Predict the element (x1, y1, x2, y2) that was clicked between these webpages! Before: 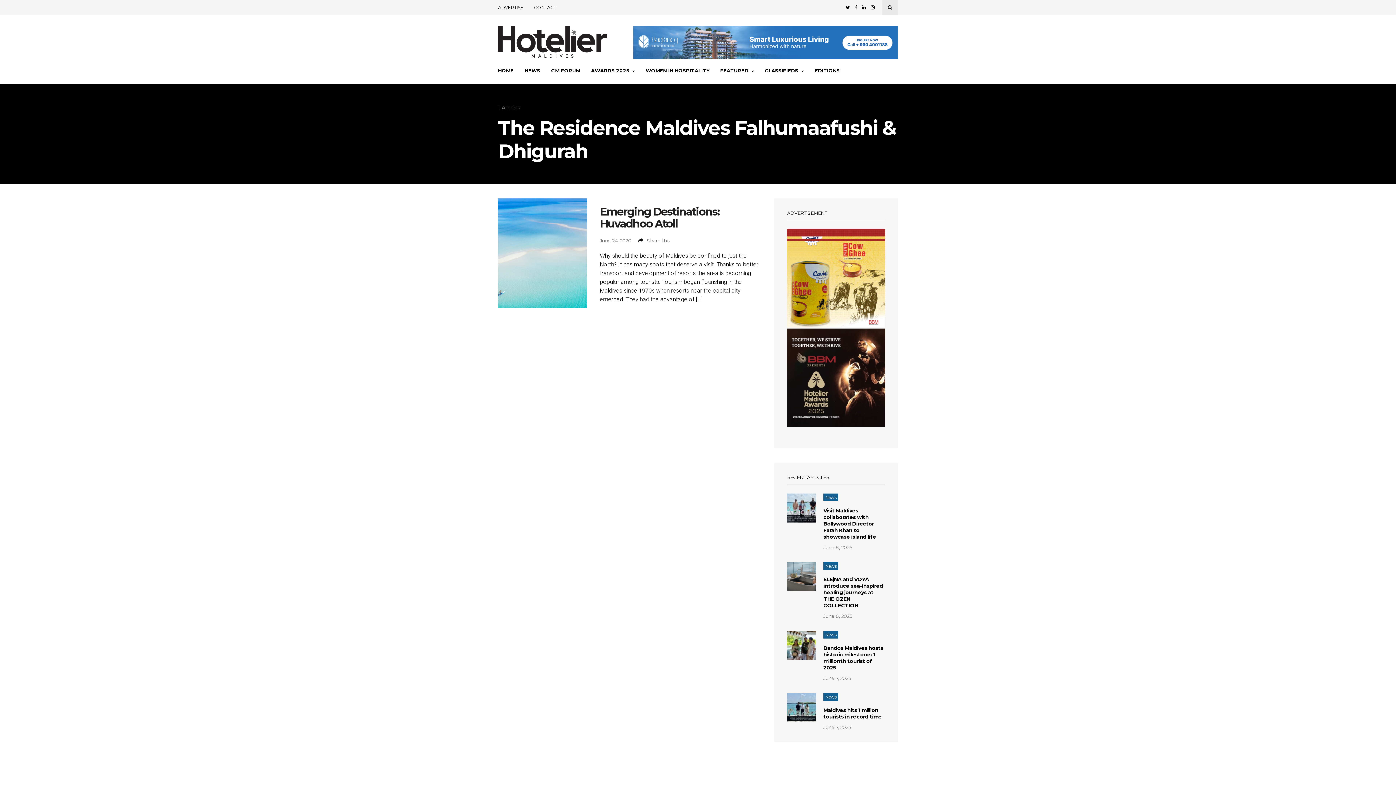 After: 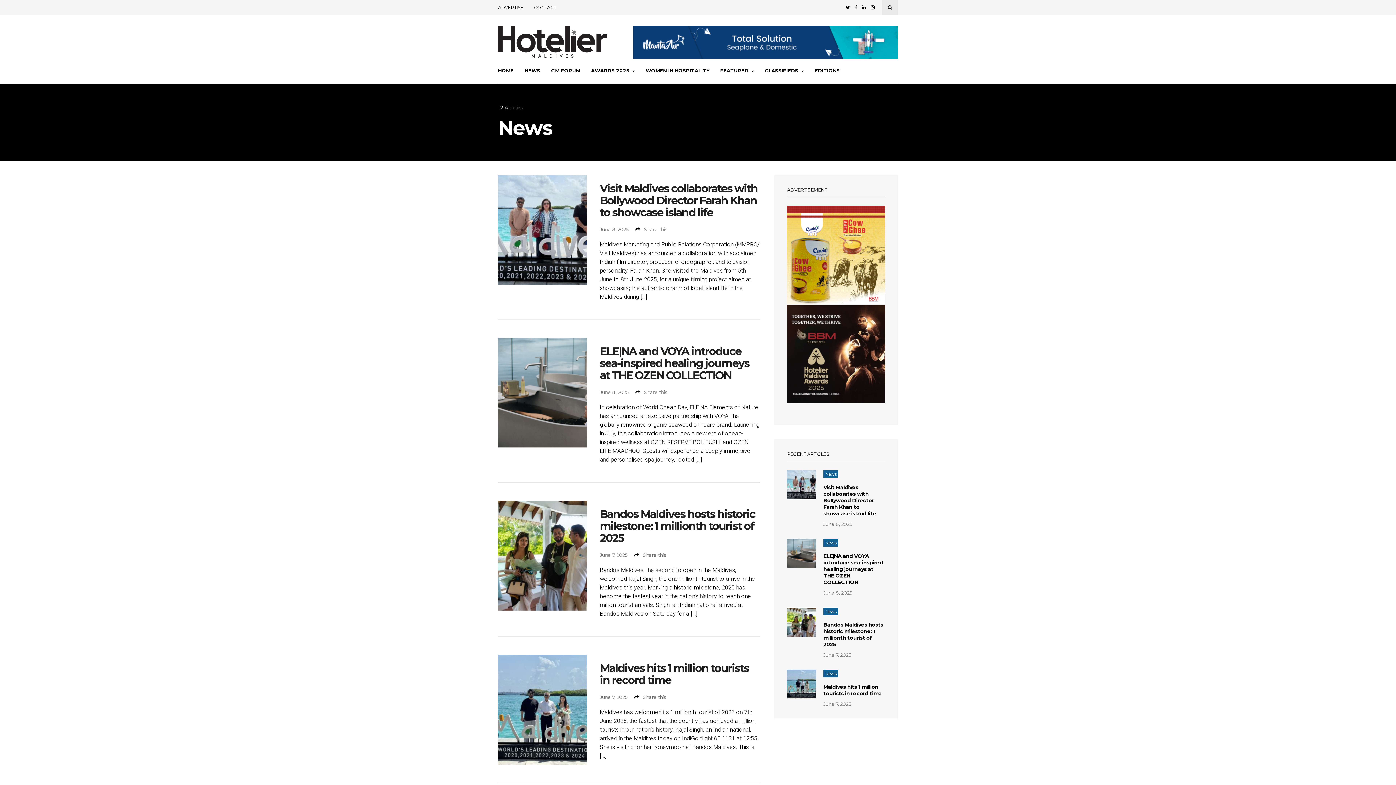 Action: label: News bbox: (823, 631, 838, 638)